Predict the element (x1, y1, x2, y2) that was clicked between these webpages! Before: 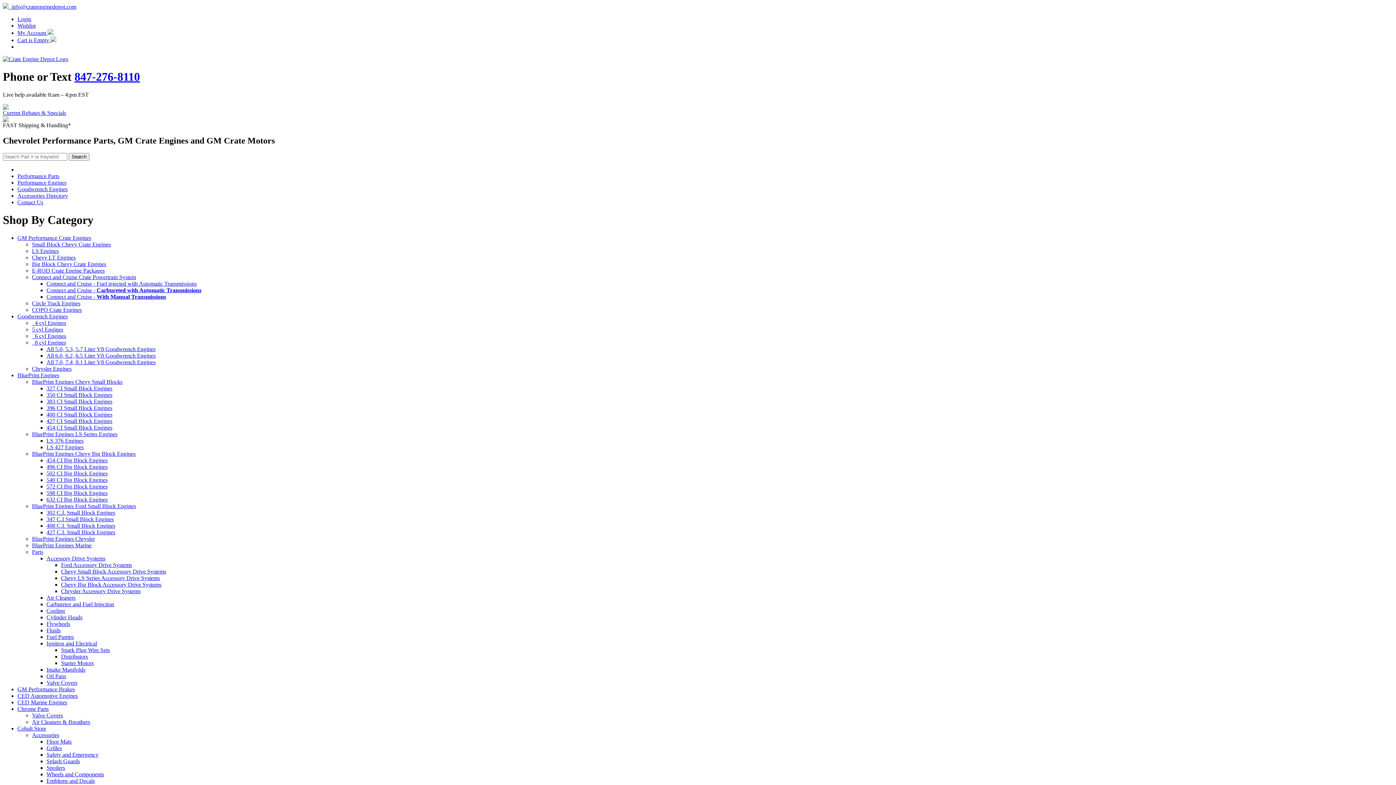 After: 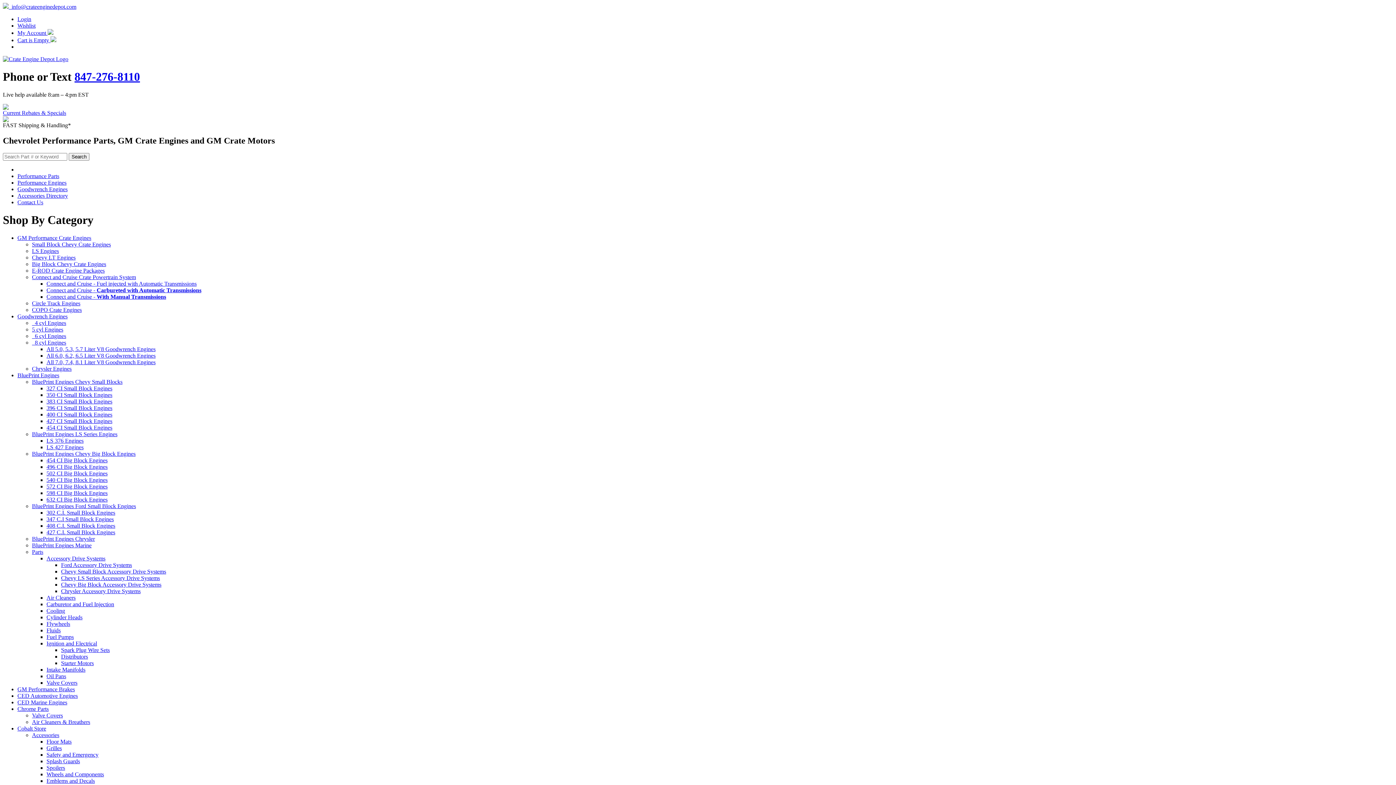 Action: bbox: (74, 70, 140, 83) label: 847-276-8110